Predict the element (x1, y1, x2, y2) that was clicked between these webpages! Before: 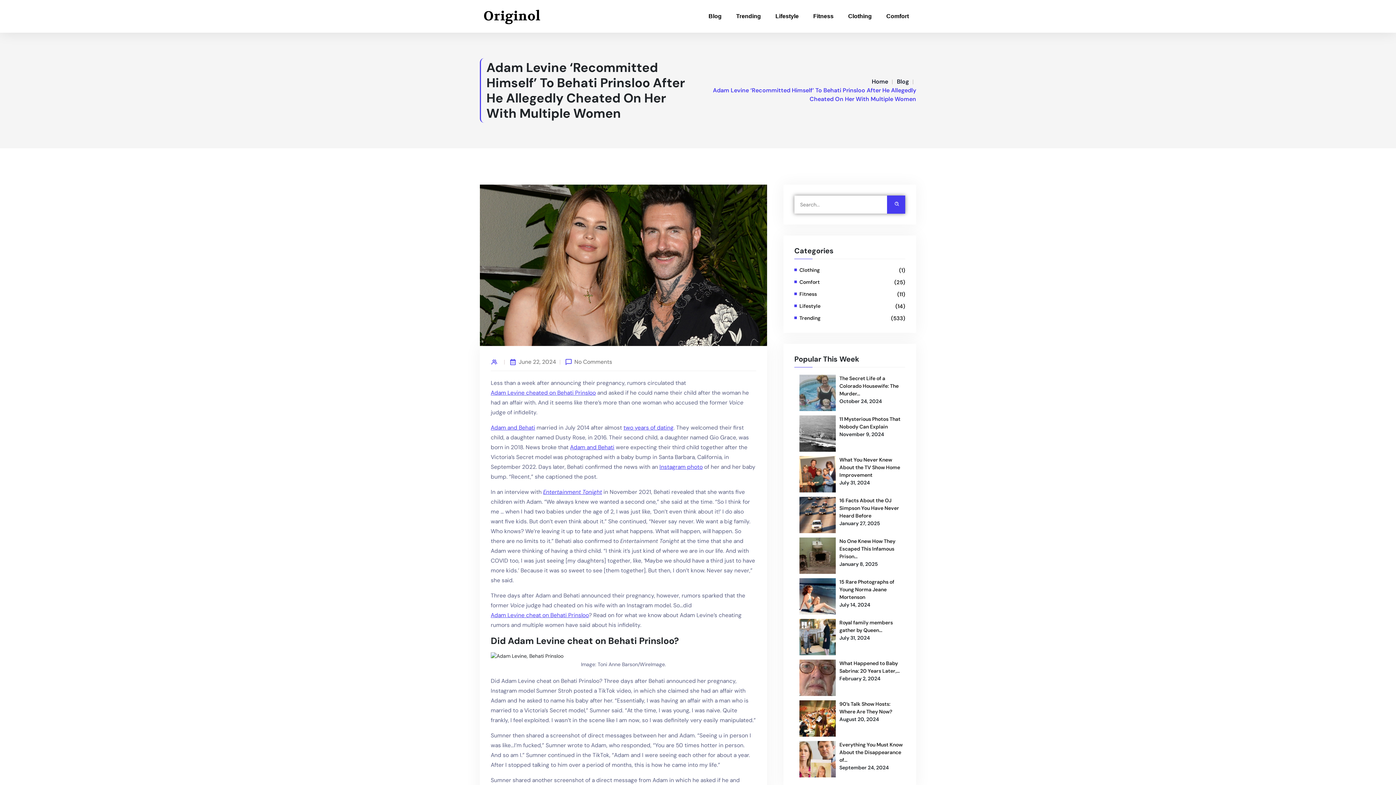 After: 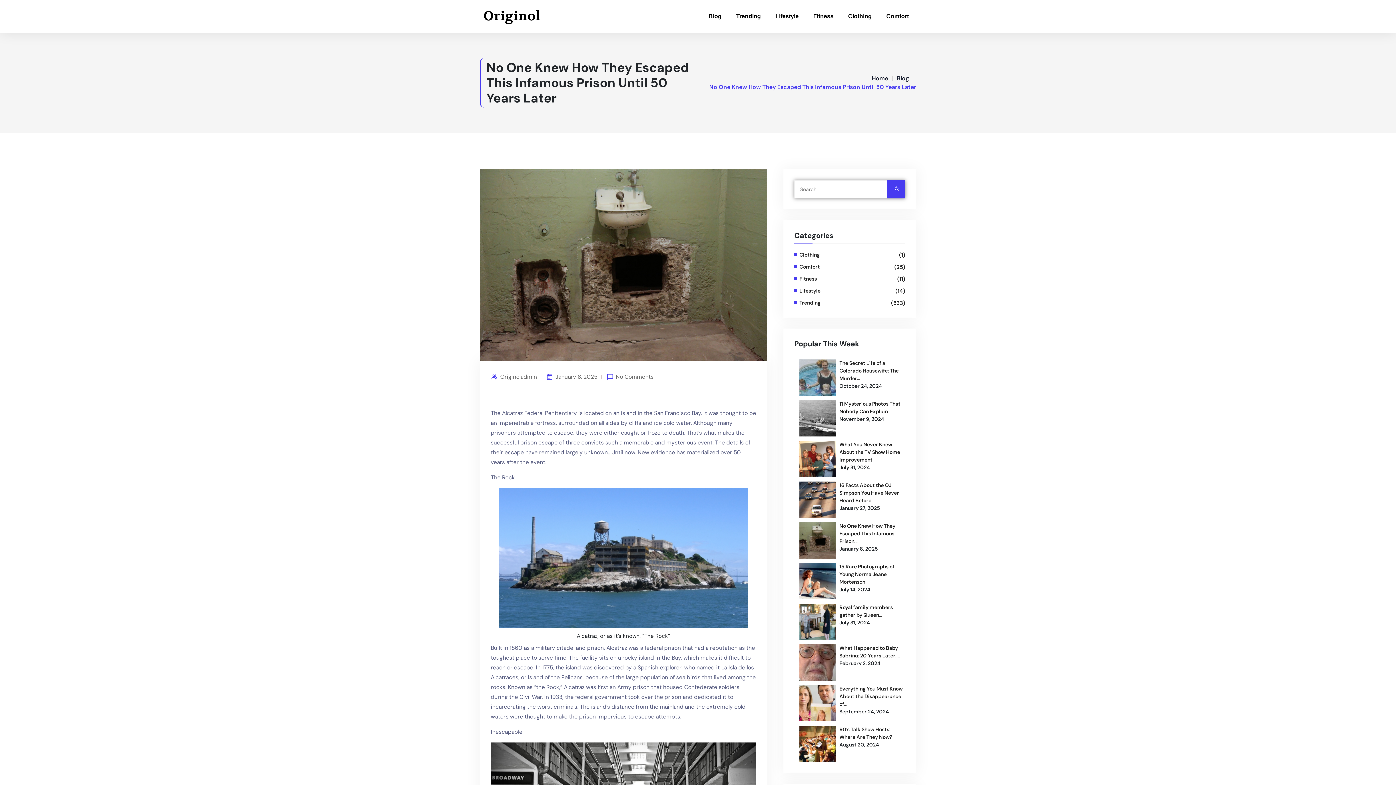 Action: label: No One Knew How They Escaped This Infamous Prison… bbox: (839, 553, 905, 560)